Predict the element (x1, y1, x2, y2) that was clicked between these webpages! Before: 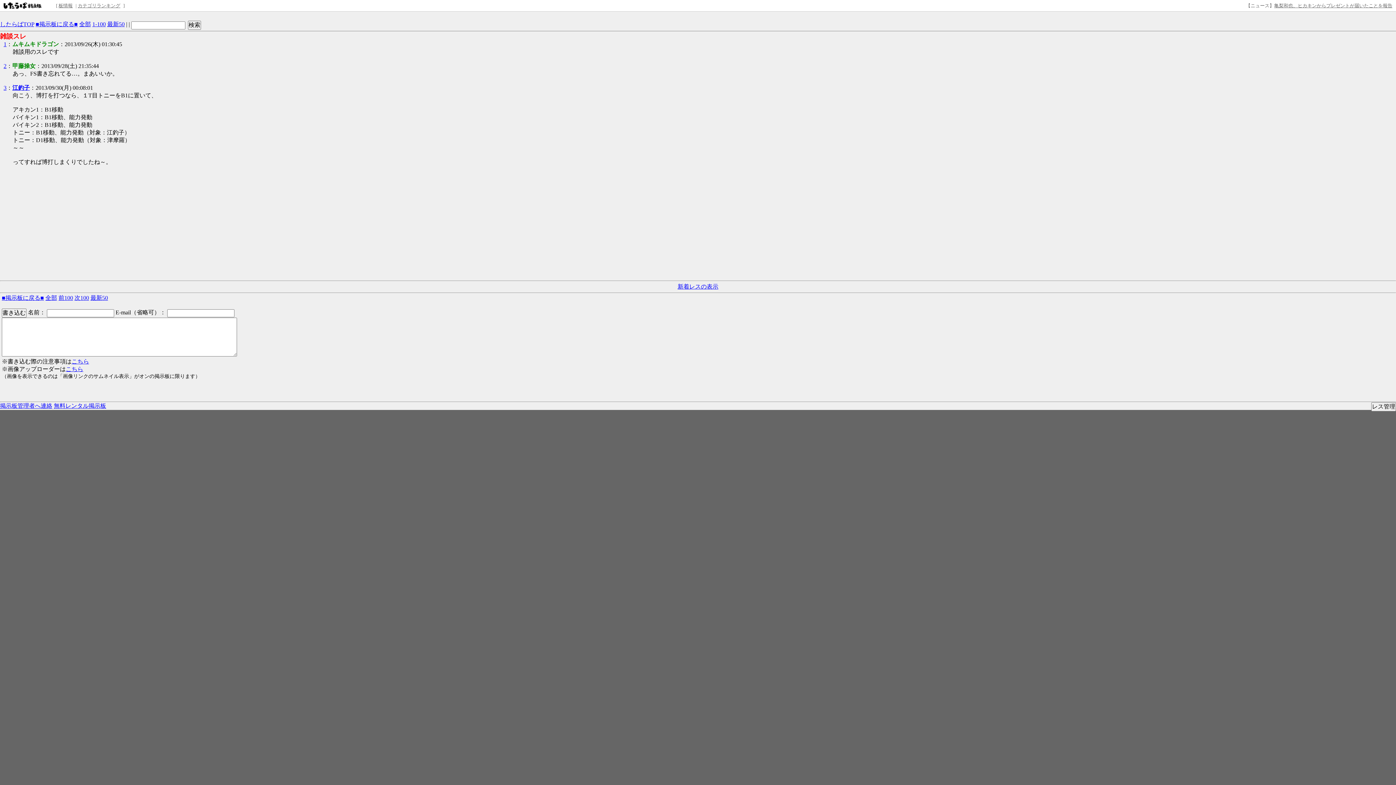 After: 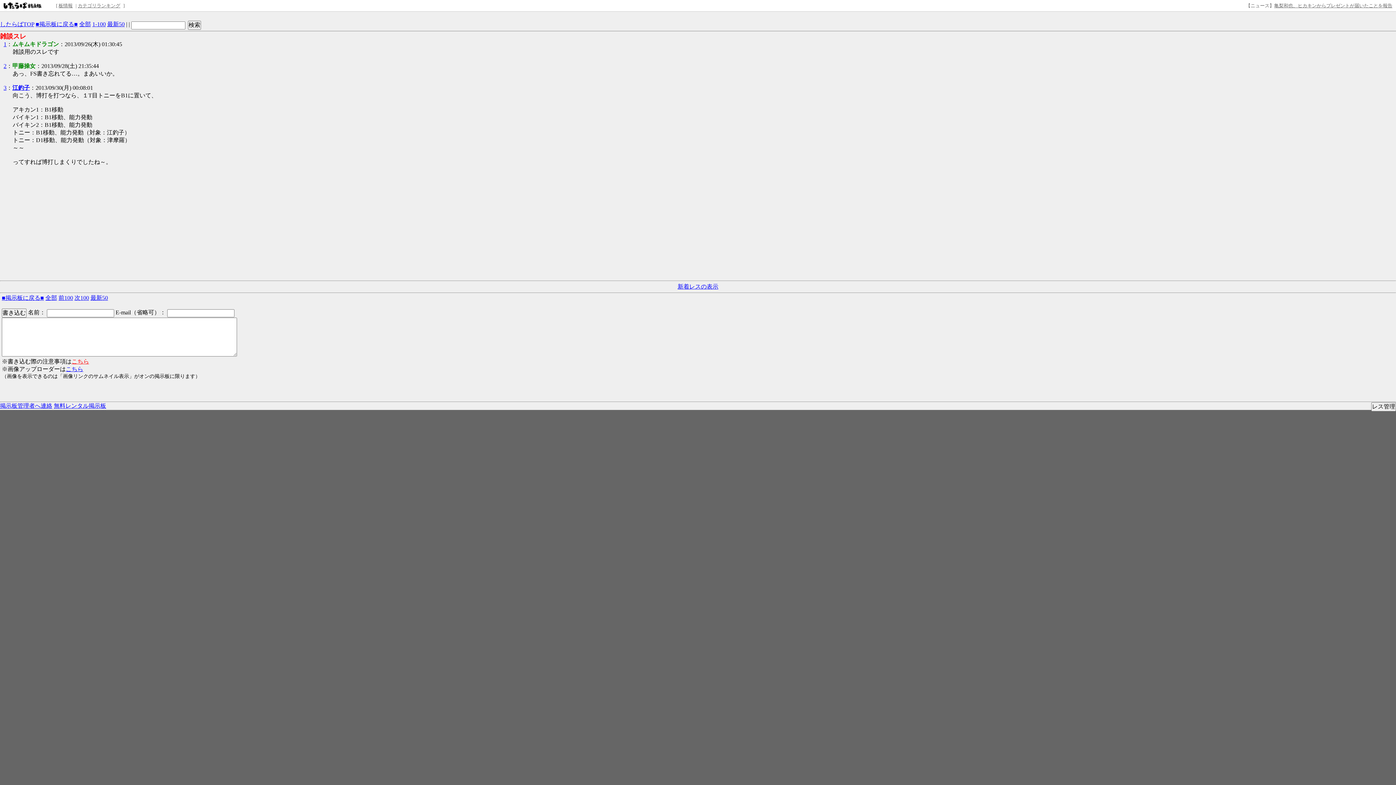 Action: bbox: (71, 358, 89, 364) label: こちら